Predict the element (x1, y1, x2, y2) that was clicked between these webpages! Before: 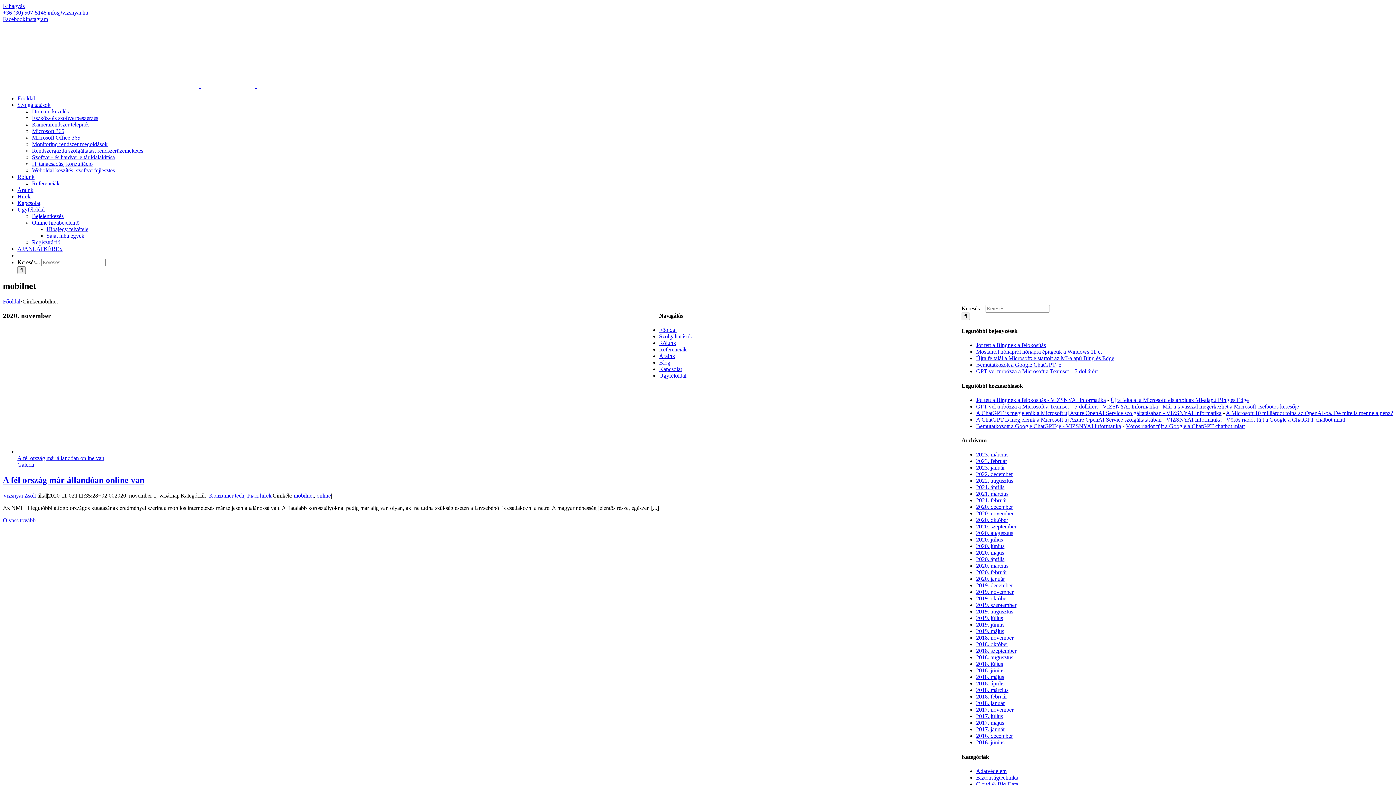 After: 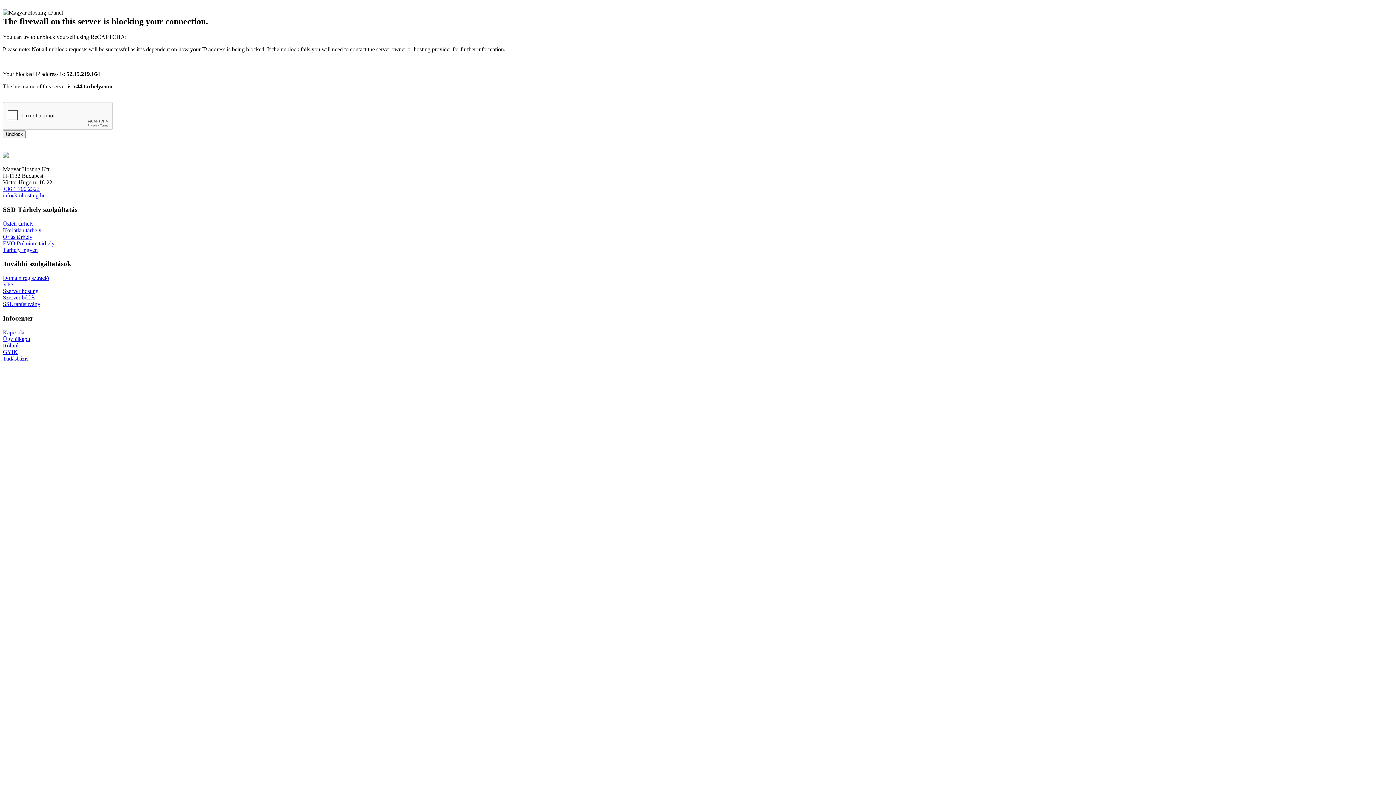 Action: label: Rendszergazda szolgáltatás, rendszerüzemeltetés bbox: (32, 147, 143, 153)